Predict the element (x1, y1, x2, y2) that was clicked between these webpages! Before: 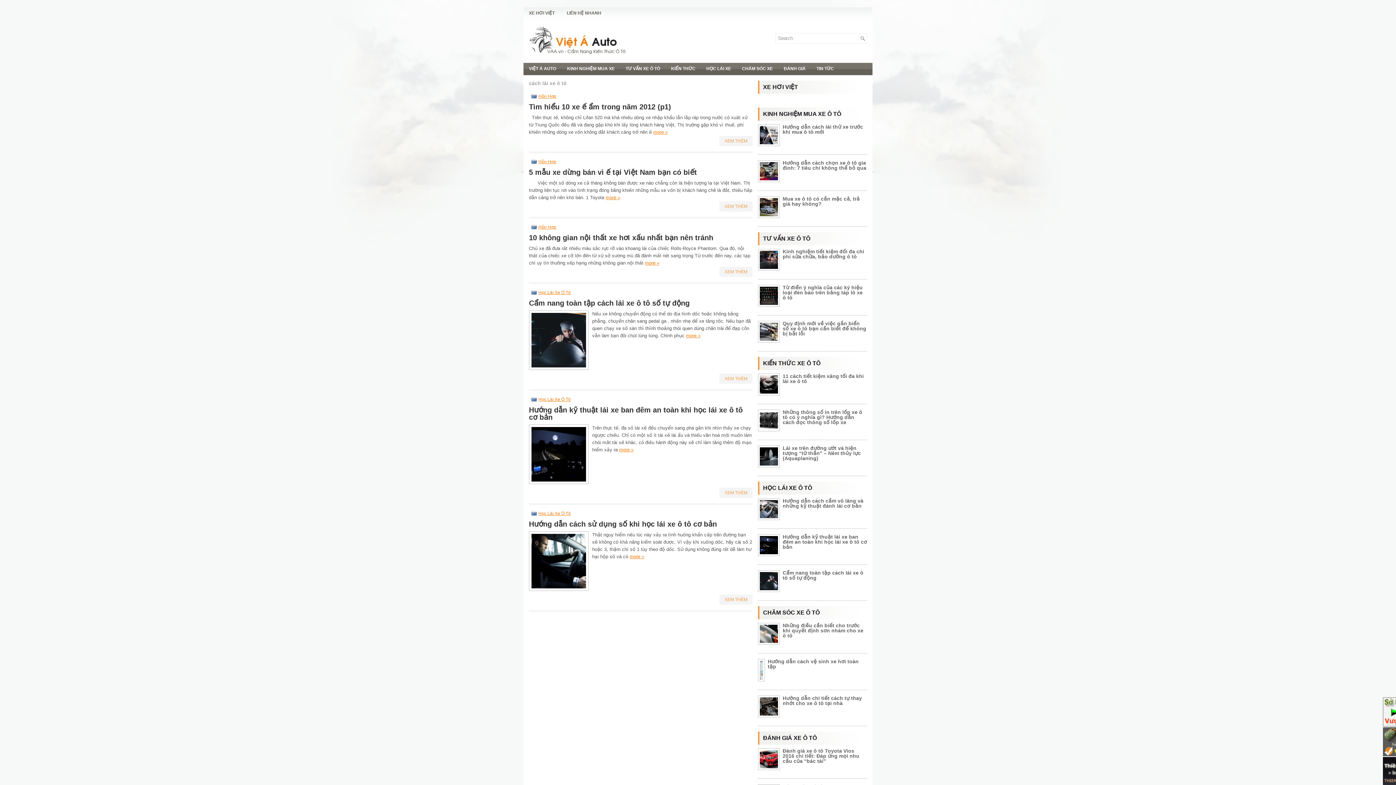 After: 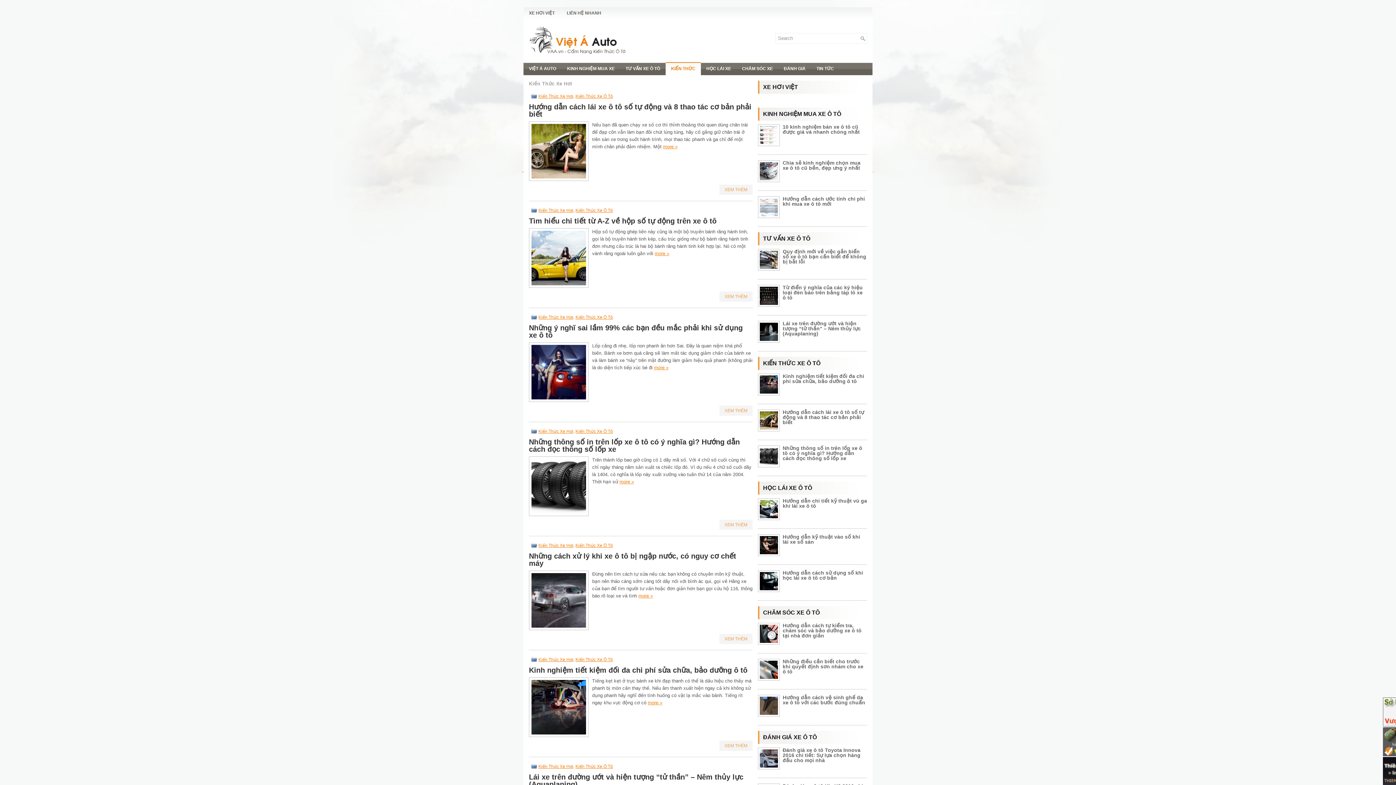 Action: bbox: (665, 62, 701, 75) label: KIẾN THỨC